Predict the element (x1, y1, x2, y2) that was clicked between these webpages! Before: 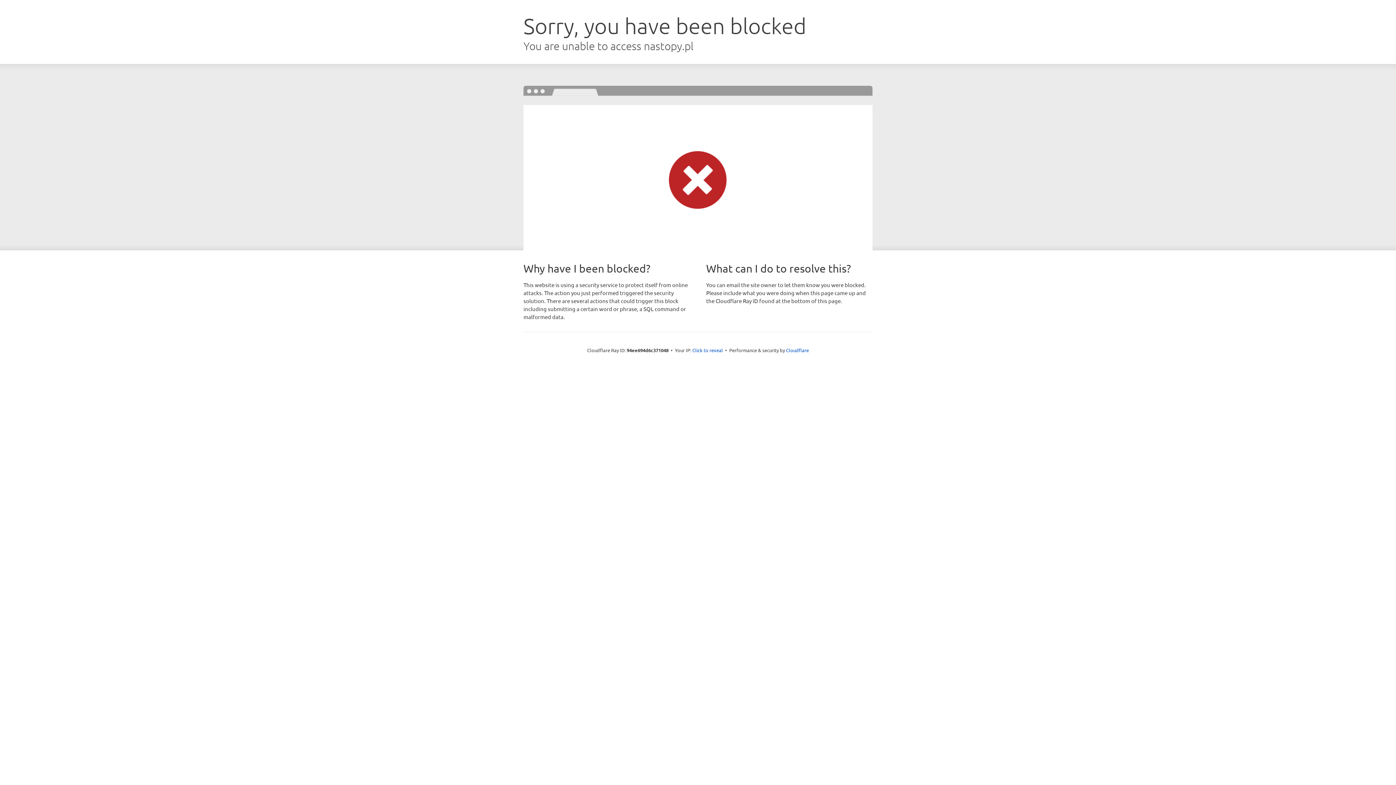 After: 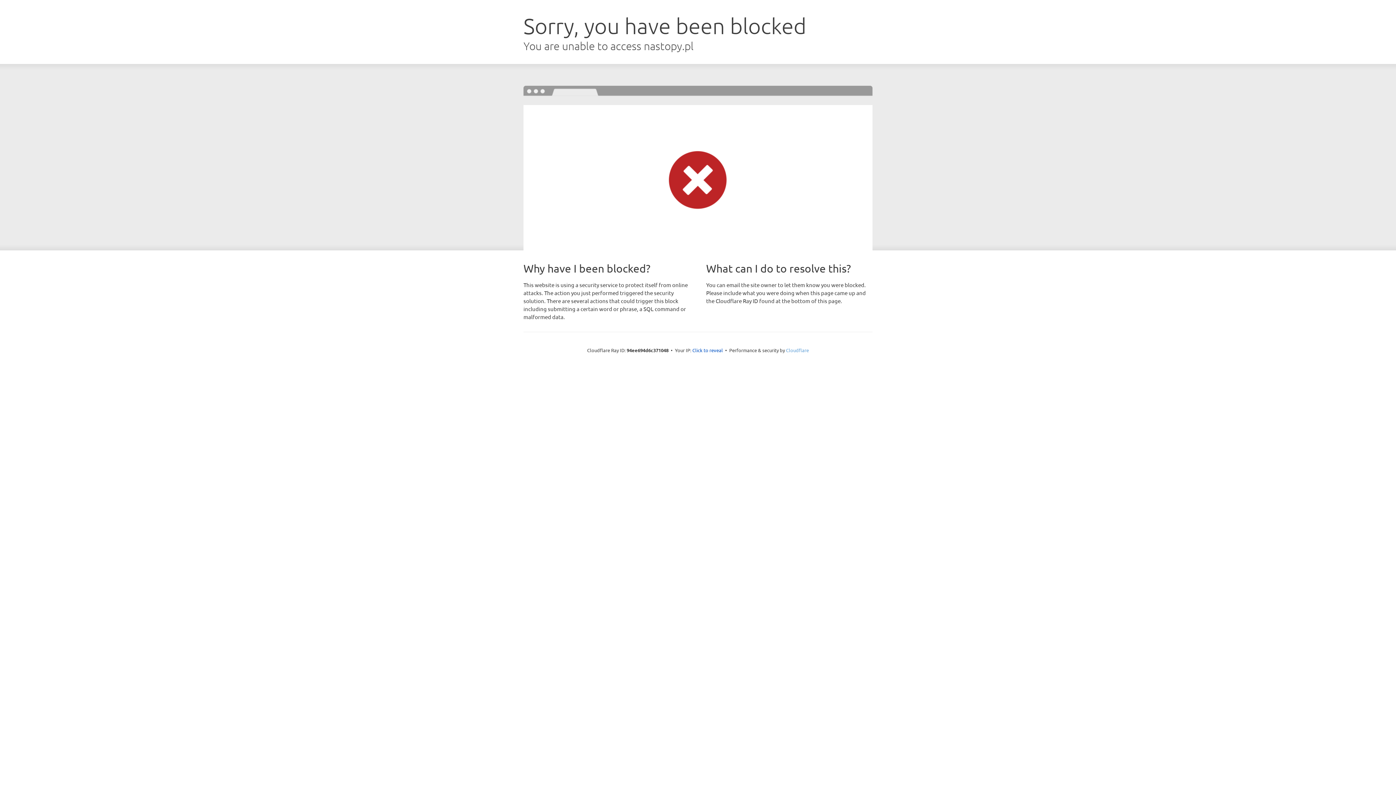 Action: bbox: (786, 347, 809, 353) label: Cloudflare